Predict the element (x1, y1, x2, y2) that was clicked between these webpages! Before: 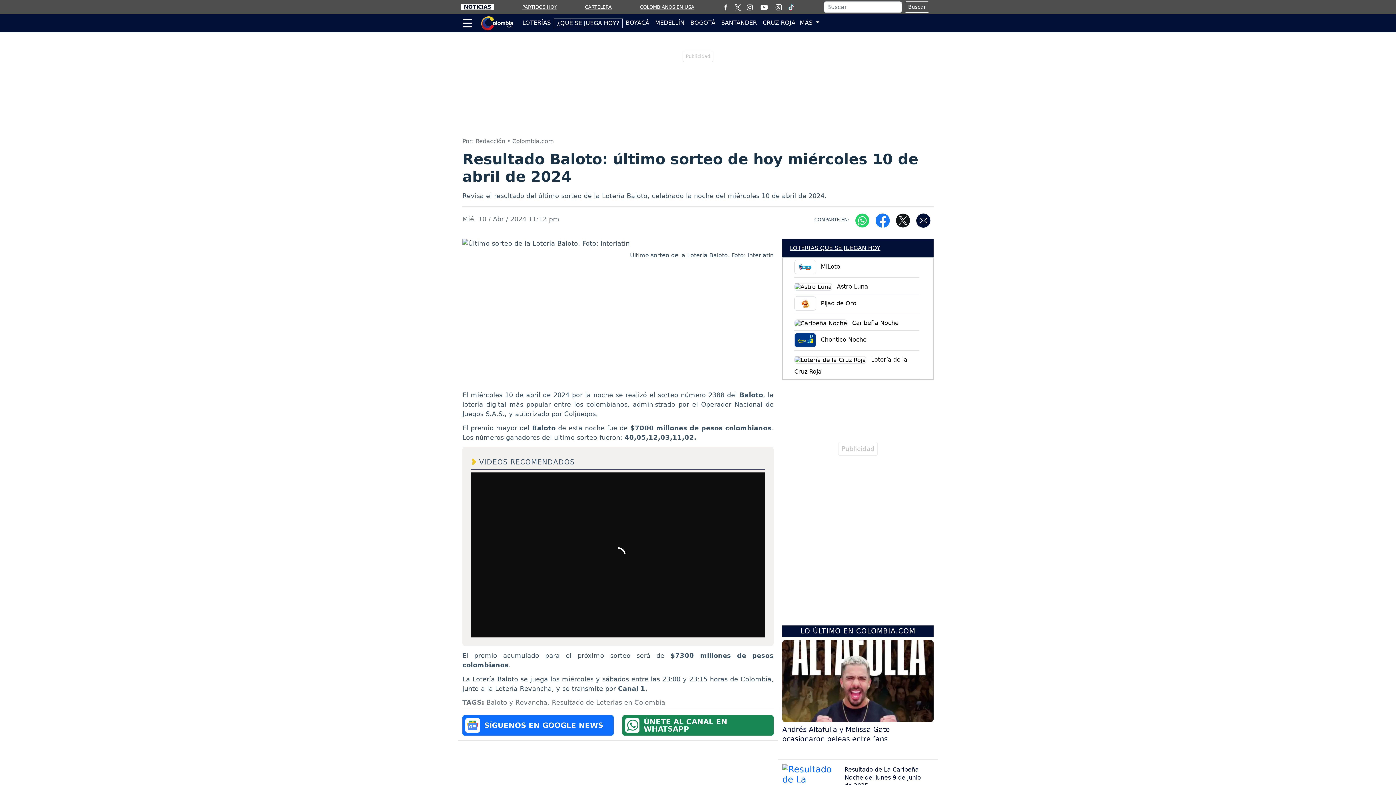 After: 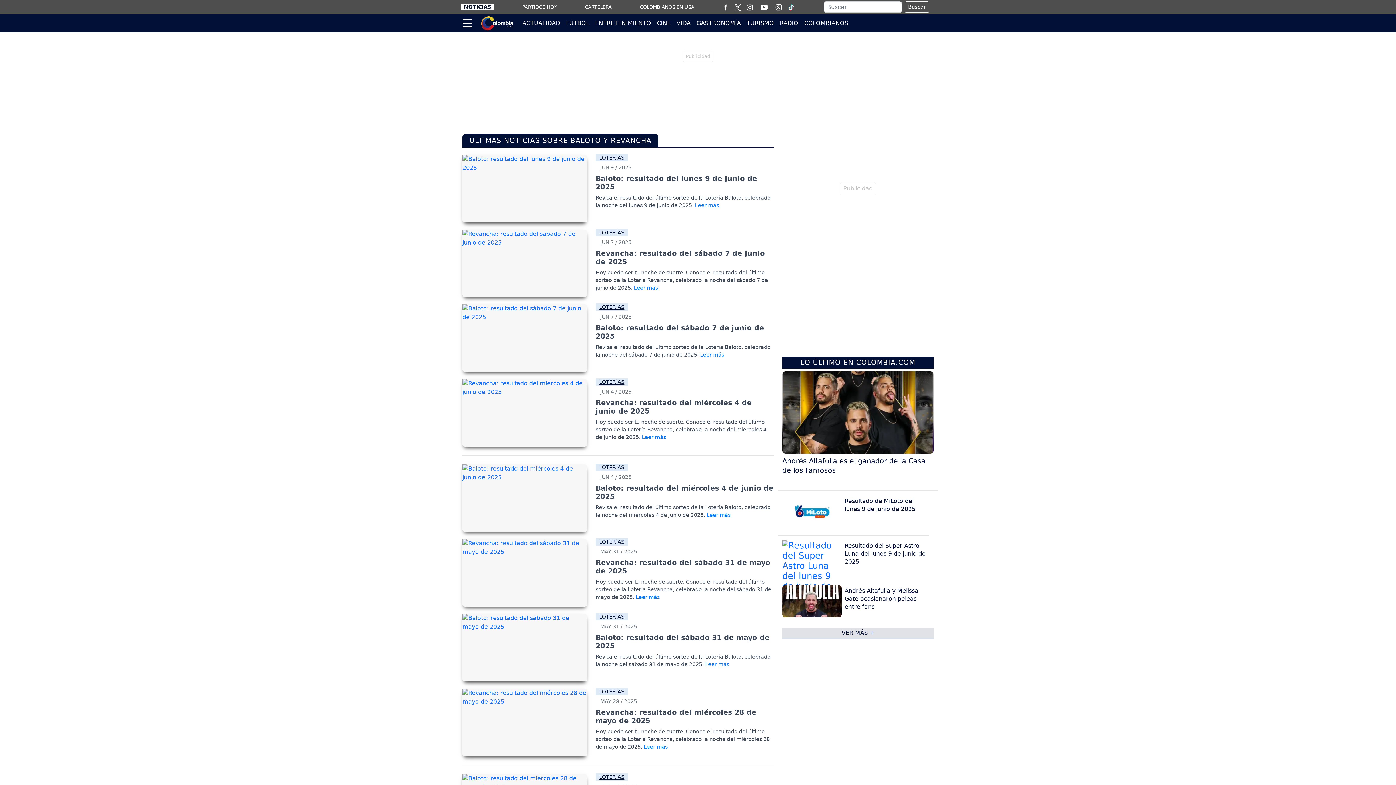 Action: bbox: (486, 699, 547, 706) label: Baloto y Revancha